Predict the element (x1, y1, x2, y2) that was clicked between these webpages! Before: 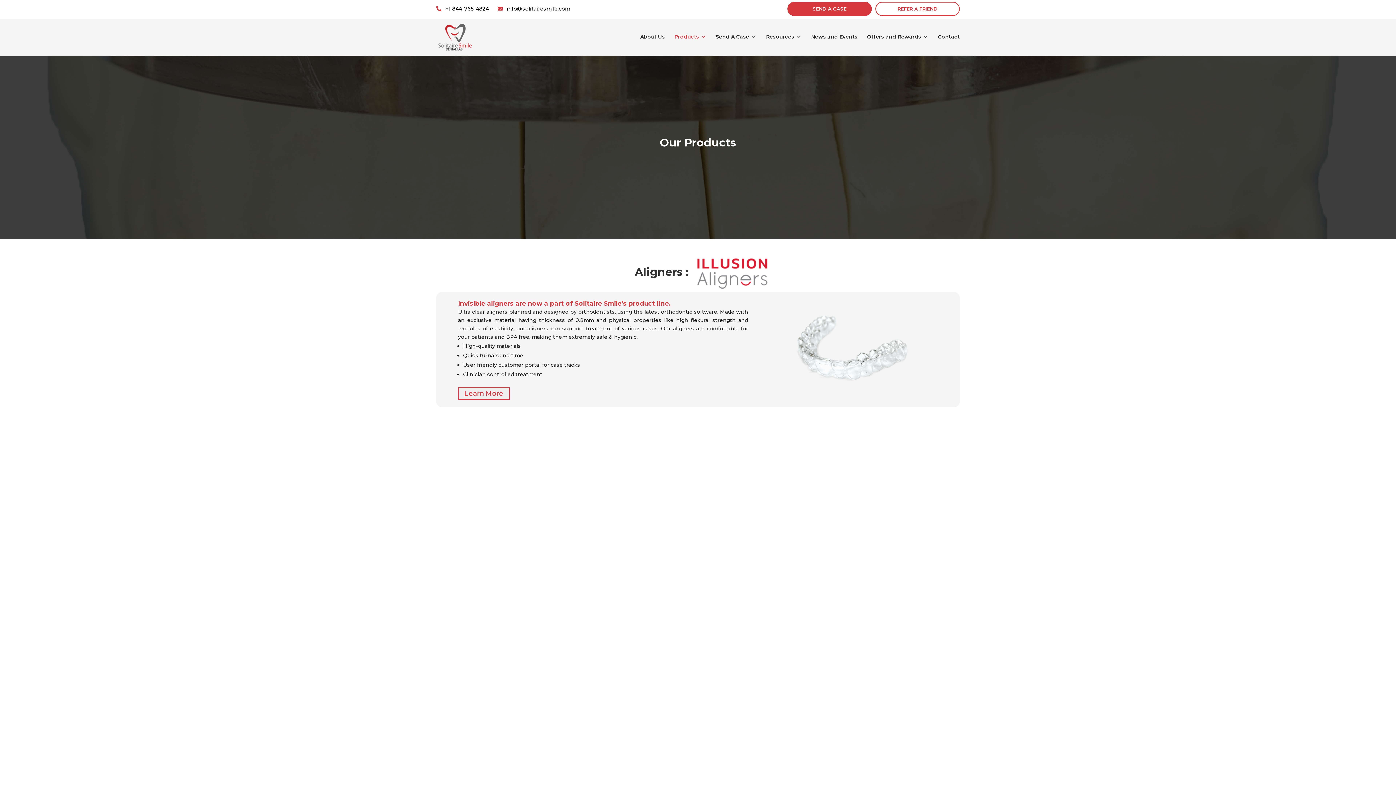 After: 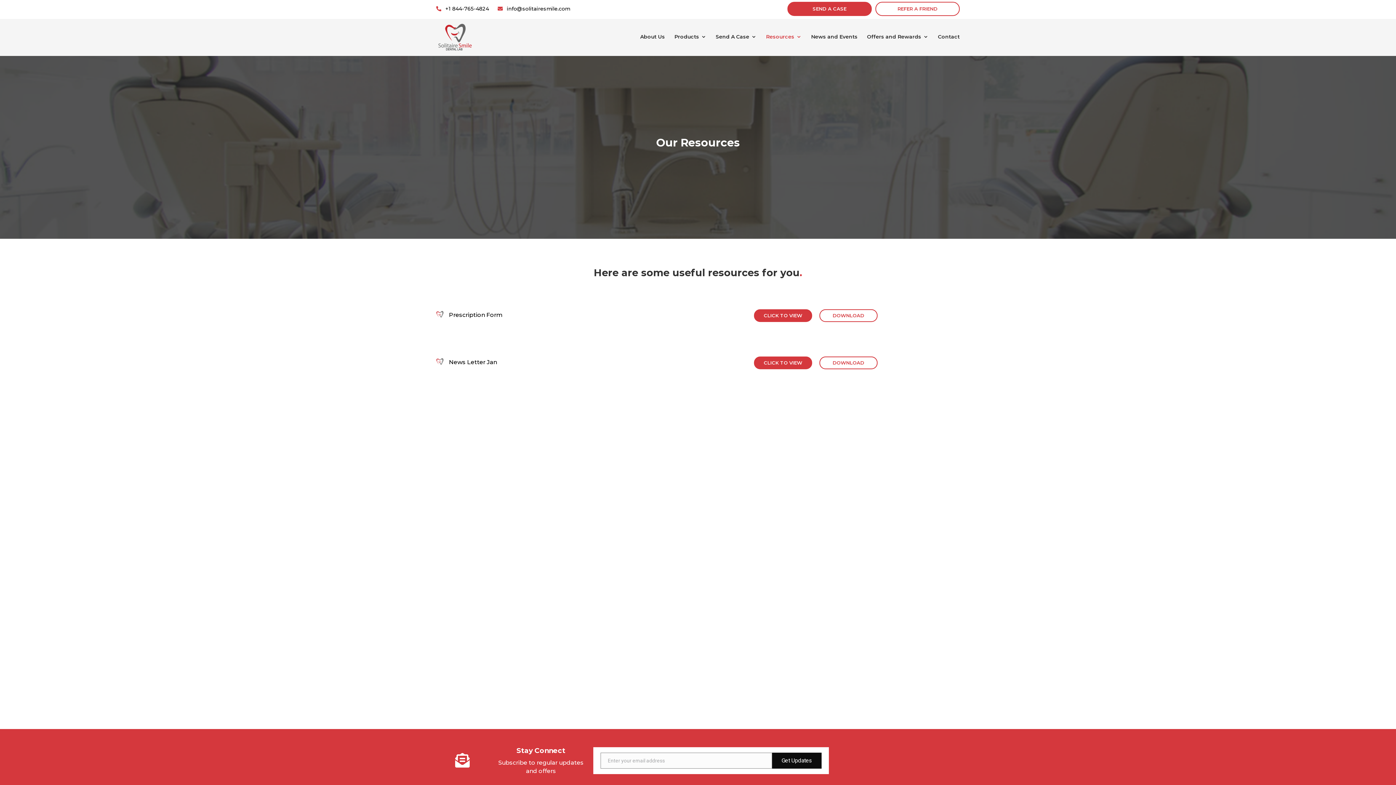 Action: bbox: (766, 34, 801, 54) label: Resources